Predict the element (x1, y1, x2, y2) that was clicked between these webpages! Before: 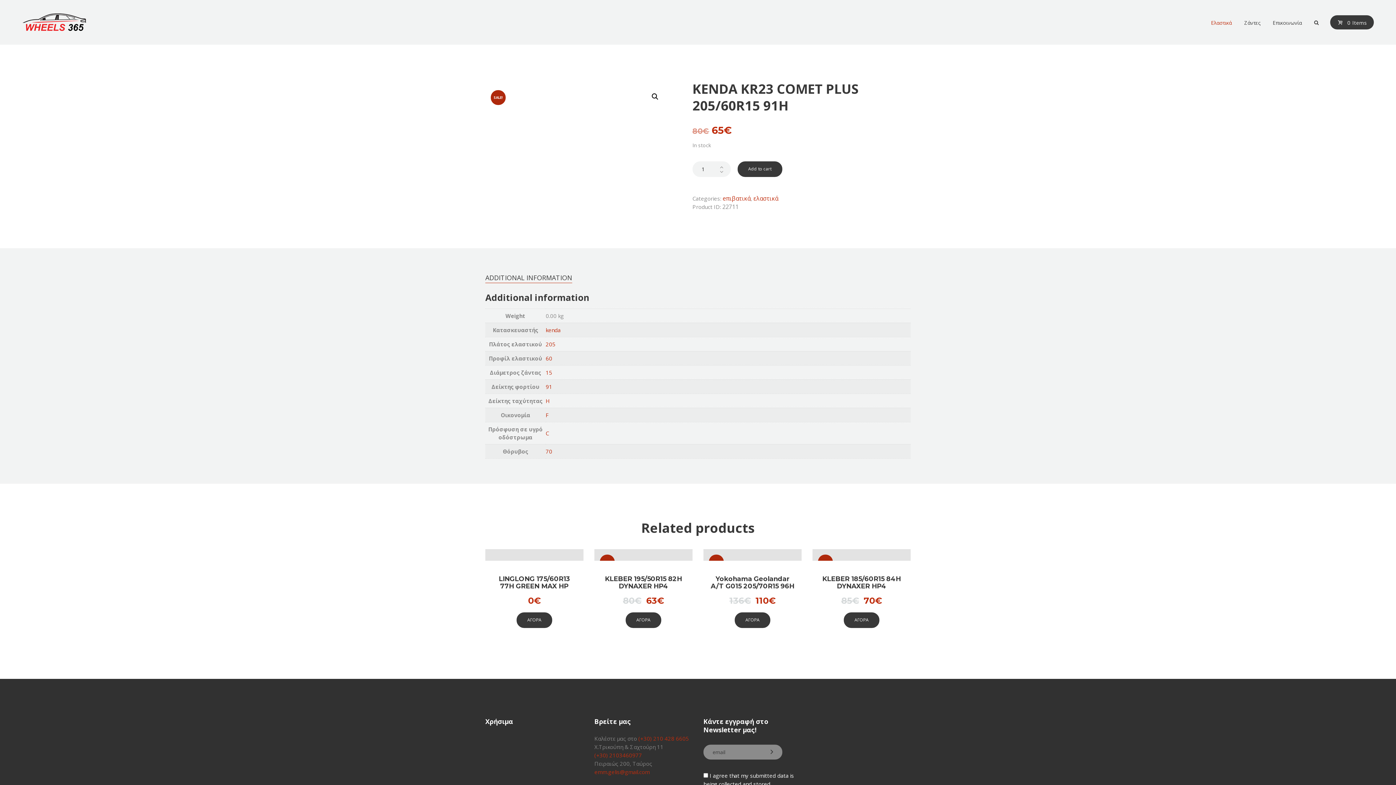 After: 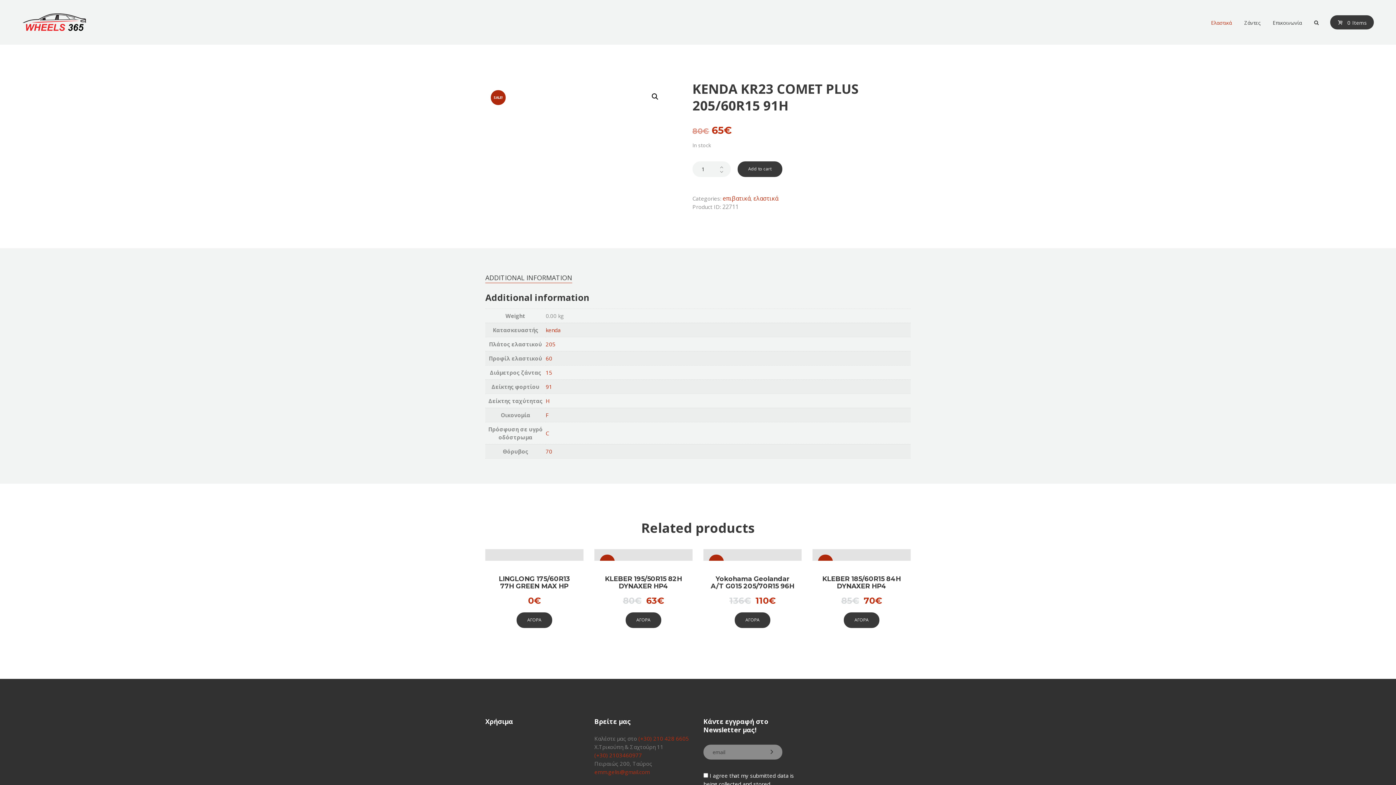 Action: label: ADDITIONAL INFORMATION bbox: (485, 266, 572, 288)